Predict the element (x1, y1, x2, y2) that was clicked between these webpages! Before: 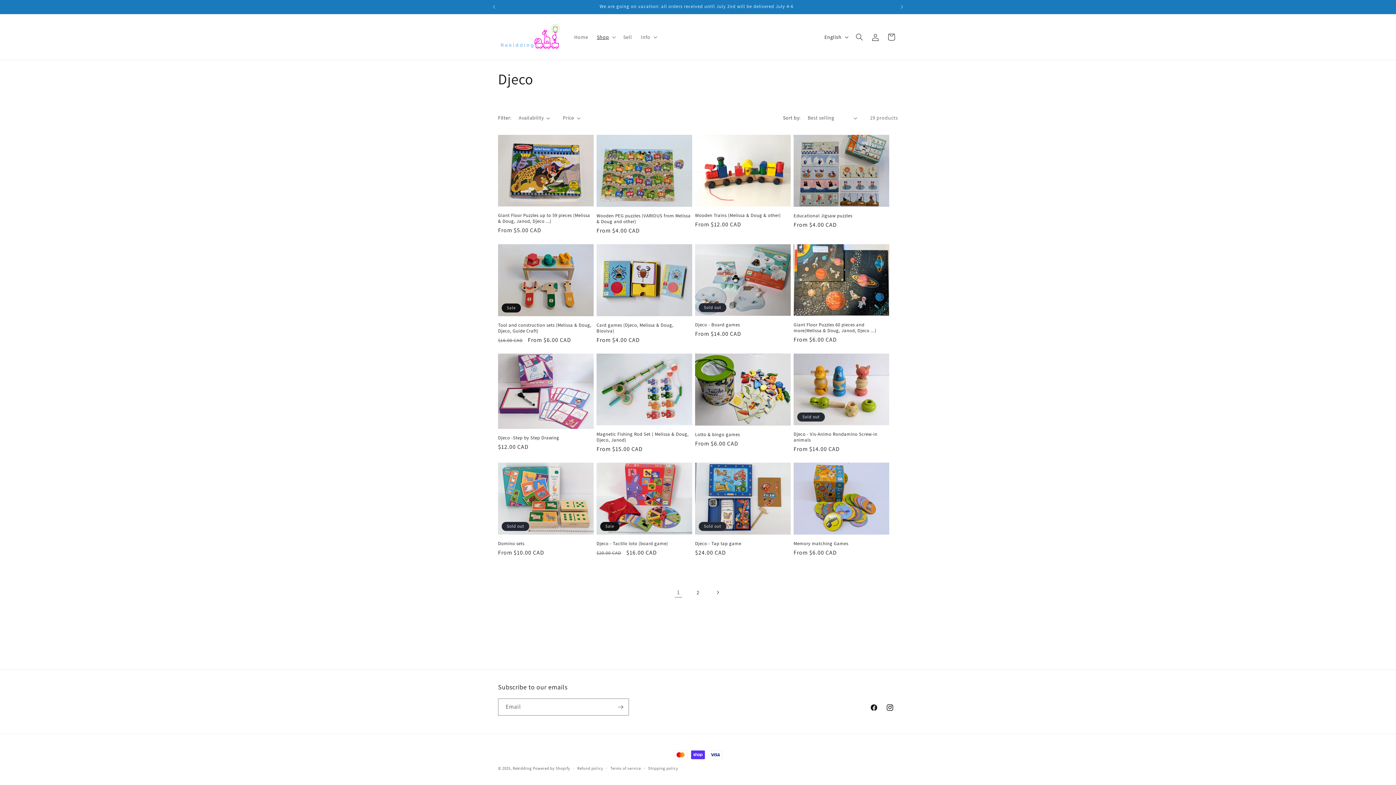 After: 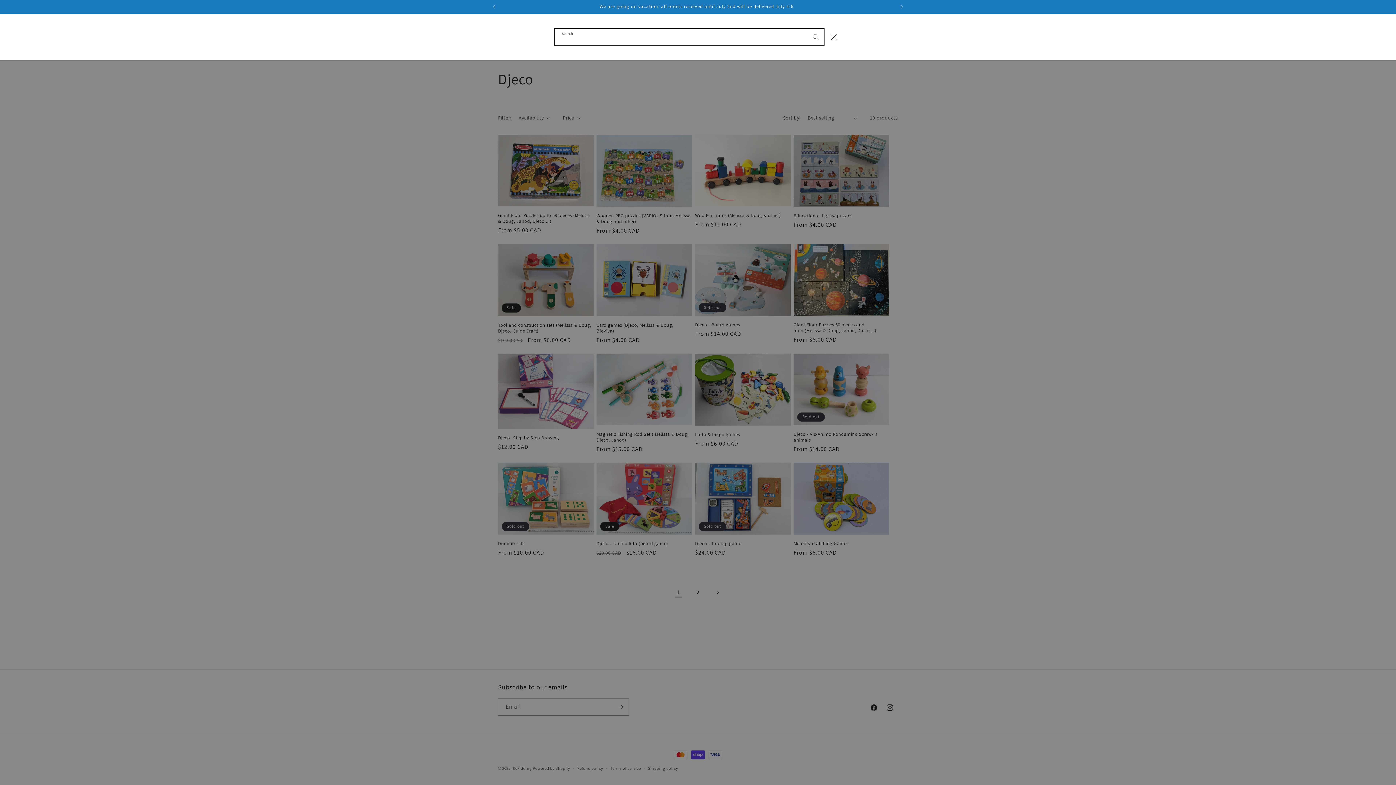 Action: bbox: (851, 29, 867, 45) label: Search